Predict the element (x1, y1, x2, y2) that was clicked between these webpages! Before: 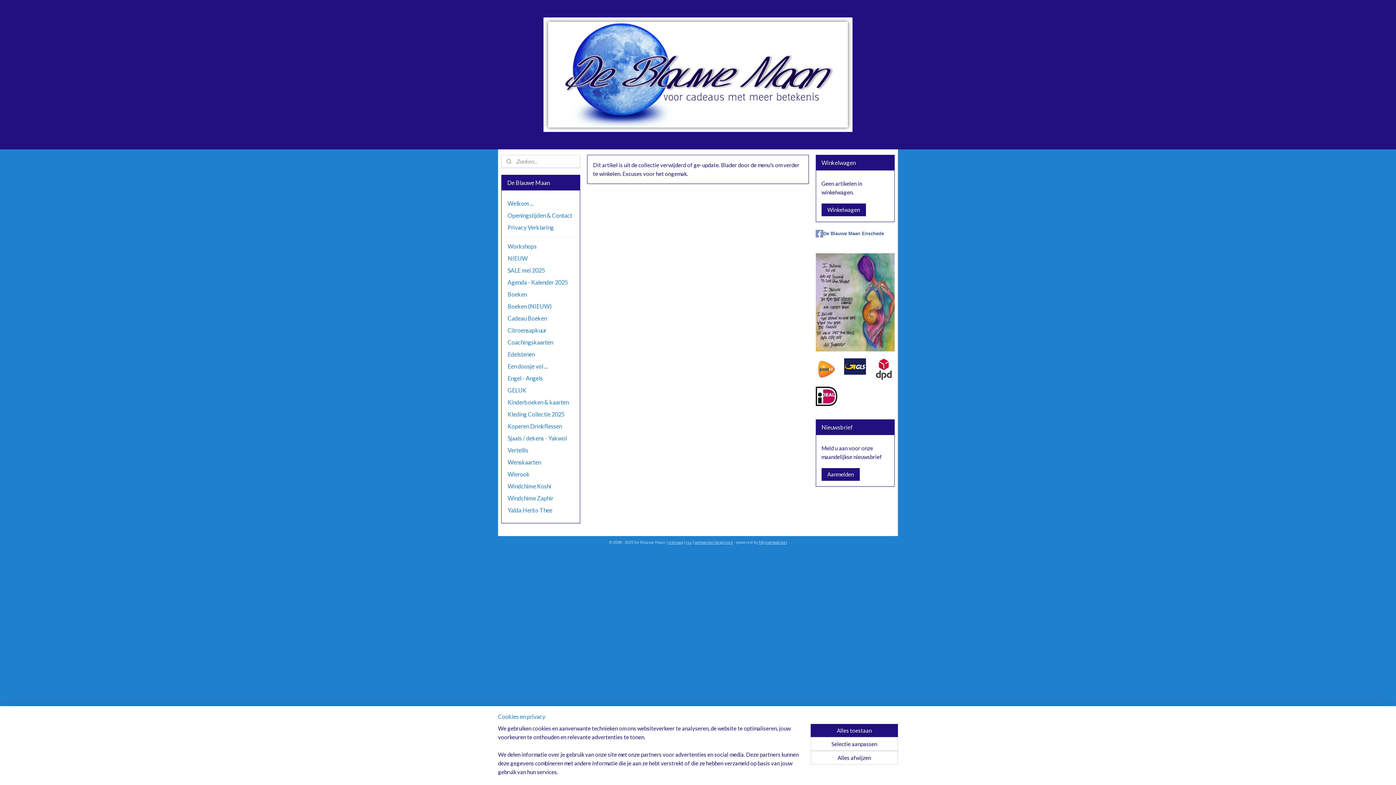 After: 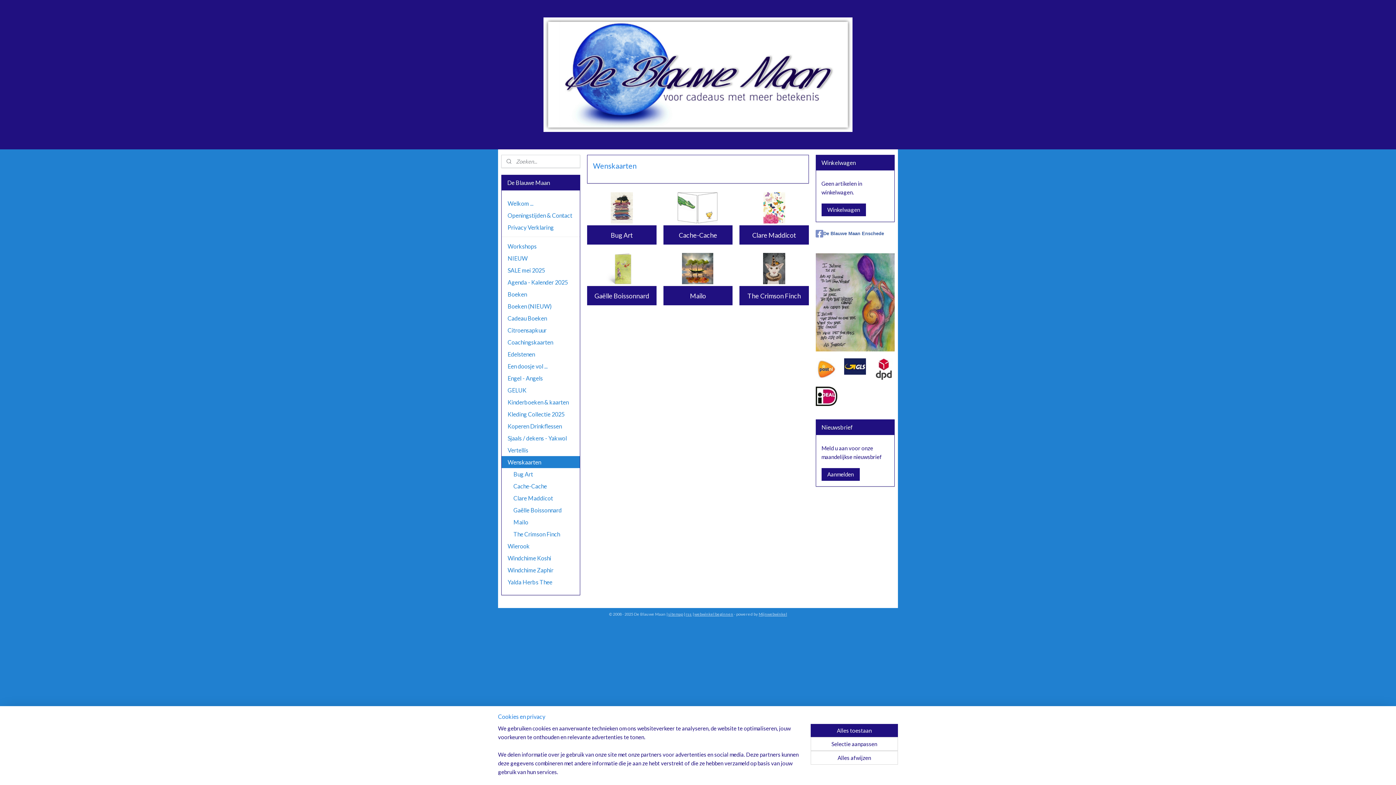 Action: bbox: (501, 456, 580, 468) label: Wenskaarten